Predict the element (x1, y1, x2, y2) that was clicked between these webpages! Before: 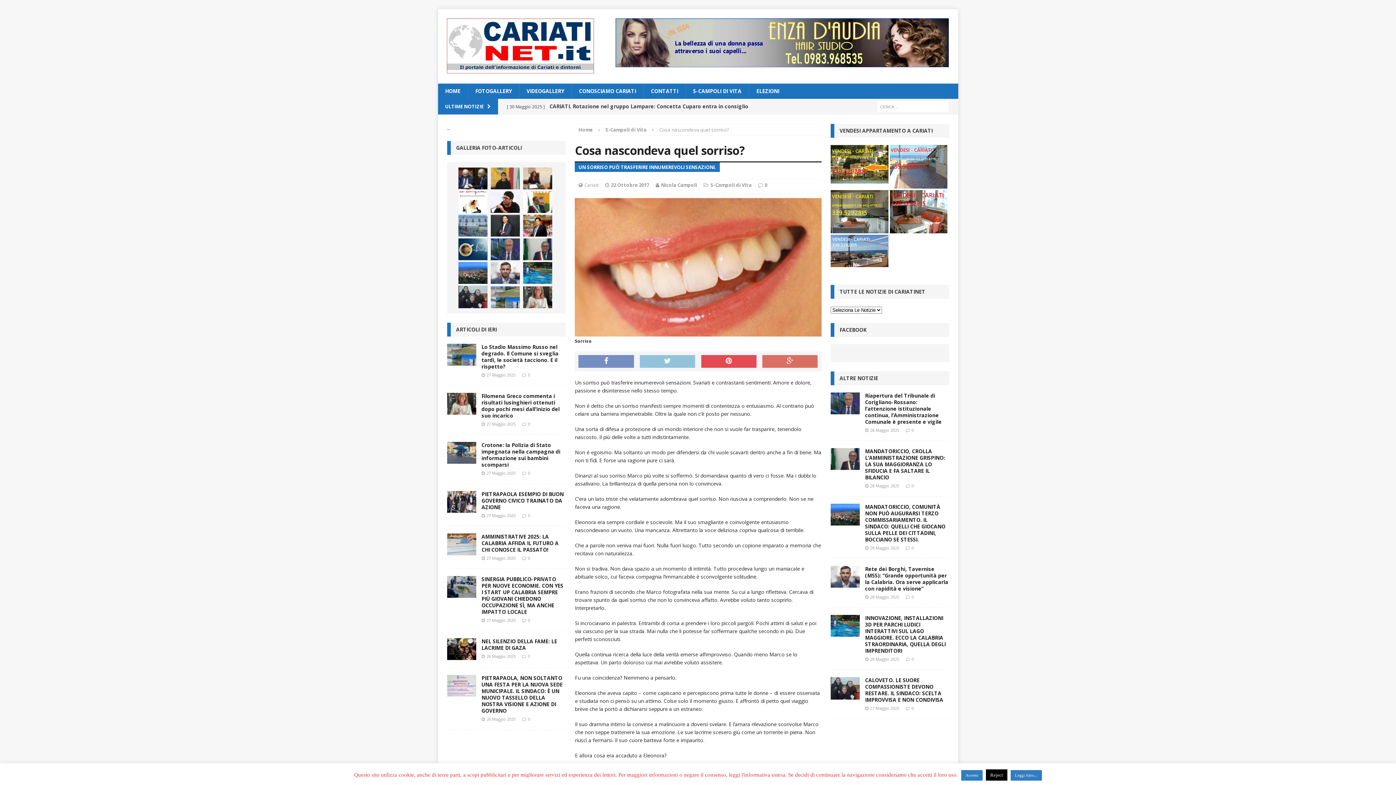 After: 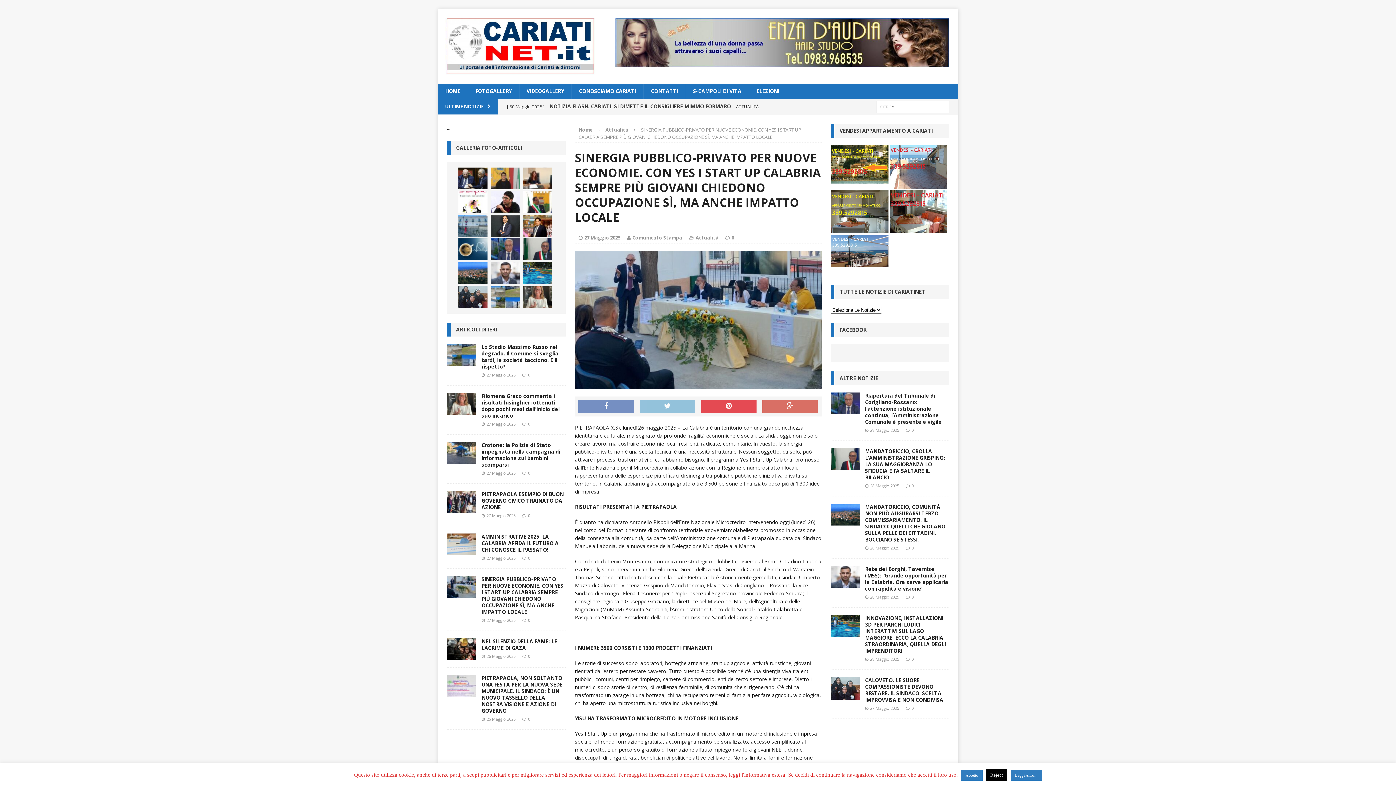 Action: bbox: (447, 590, 476, 597)